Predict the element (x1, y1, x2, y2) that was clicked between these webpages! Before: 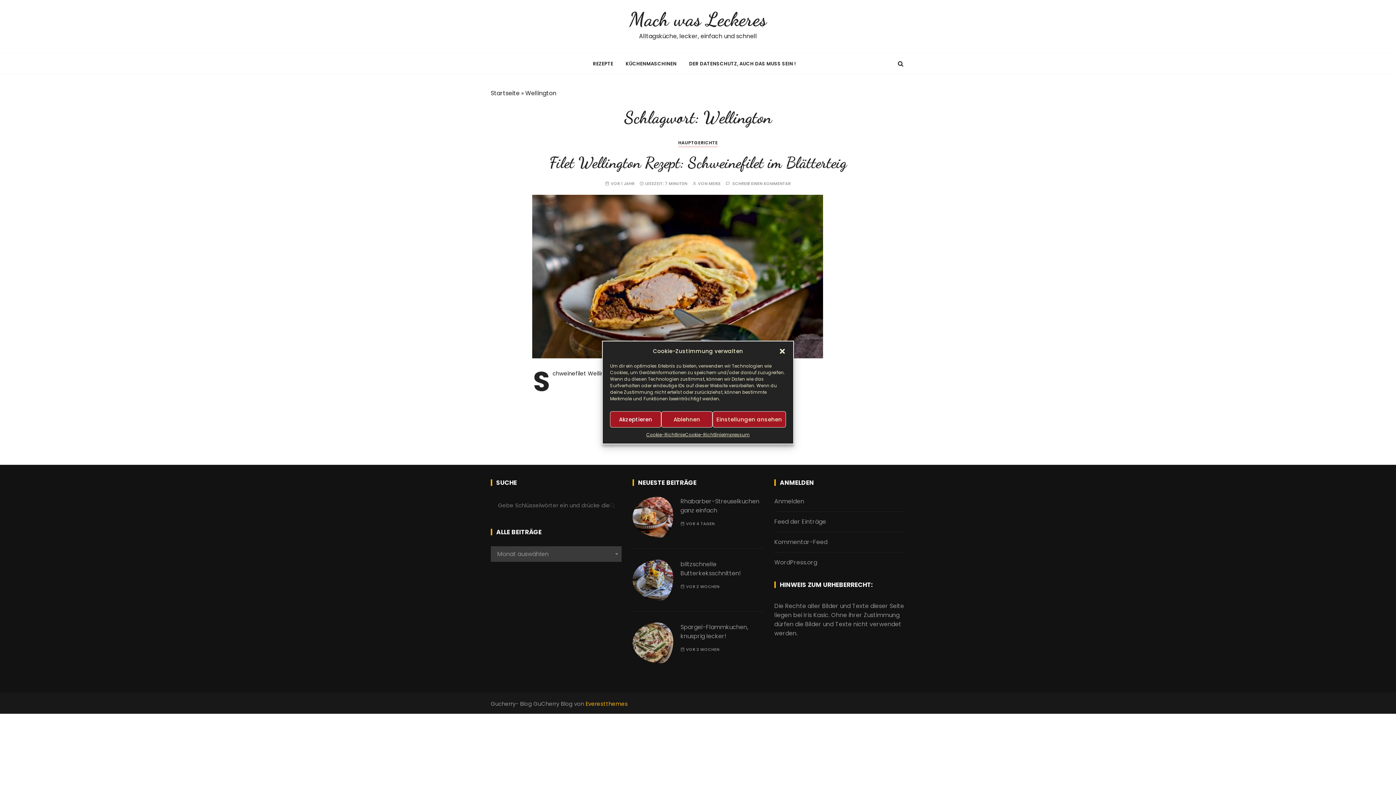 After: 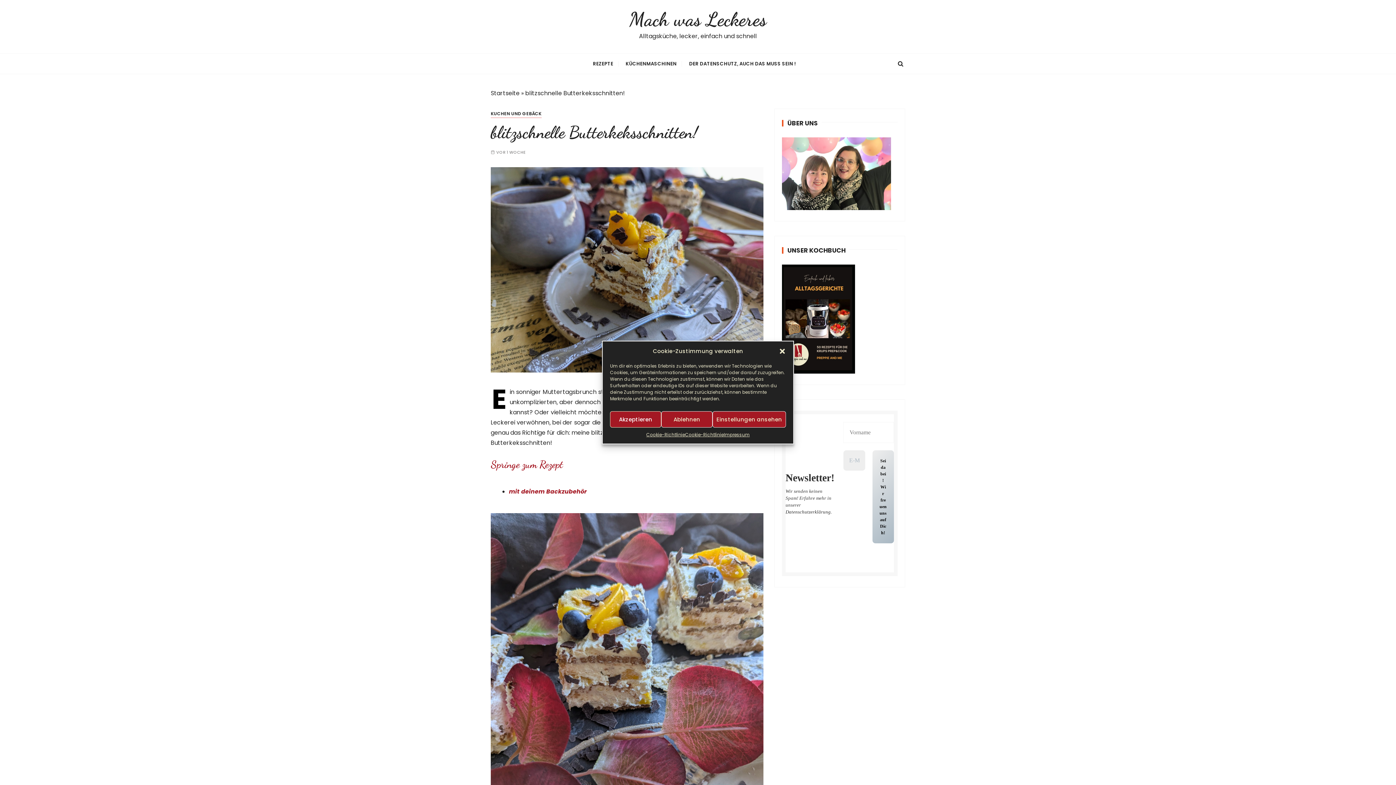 Action: bbox: (632, 560, 673, 600)